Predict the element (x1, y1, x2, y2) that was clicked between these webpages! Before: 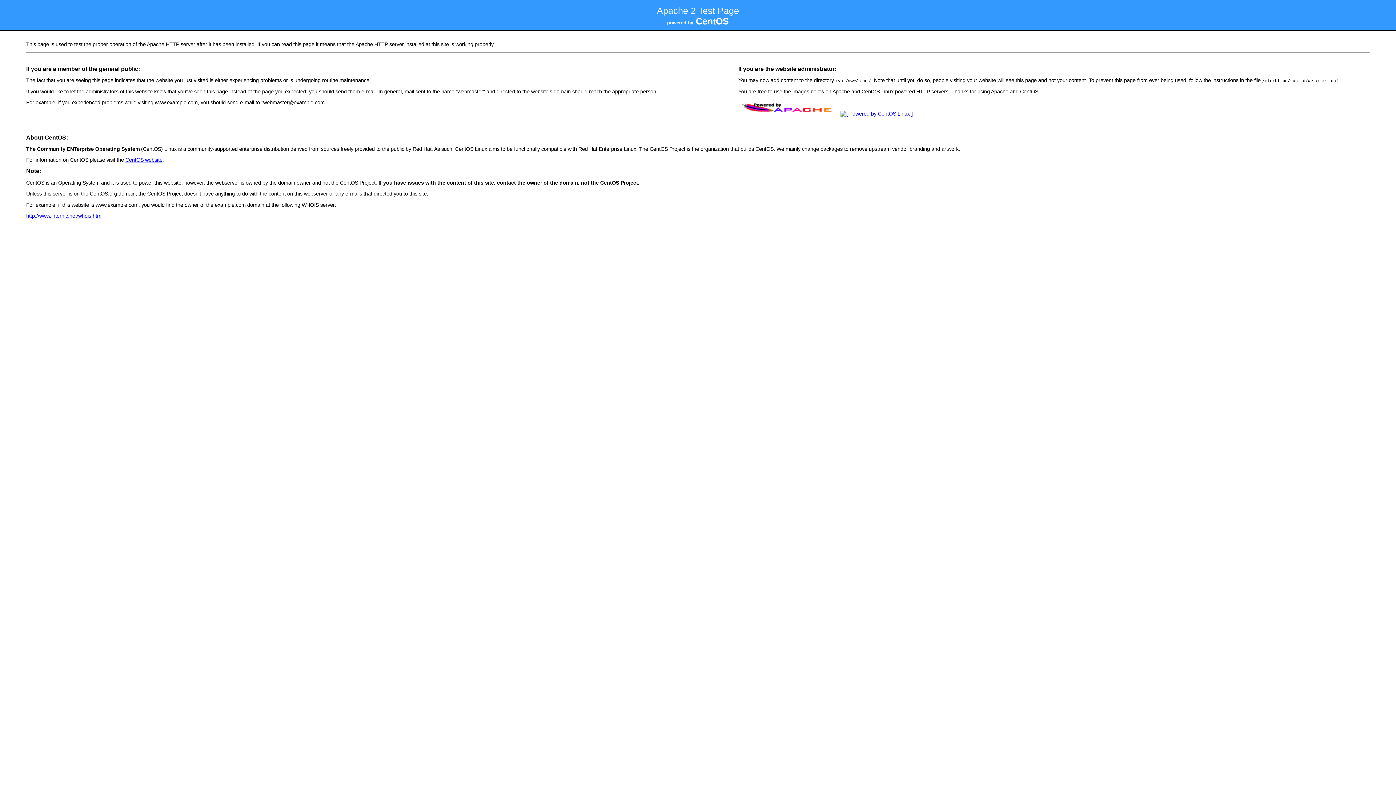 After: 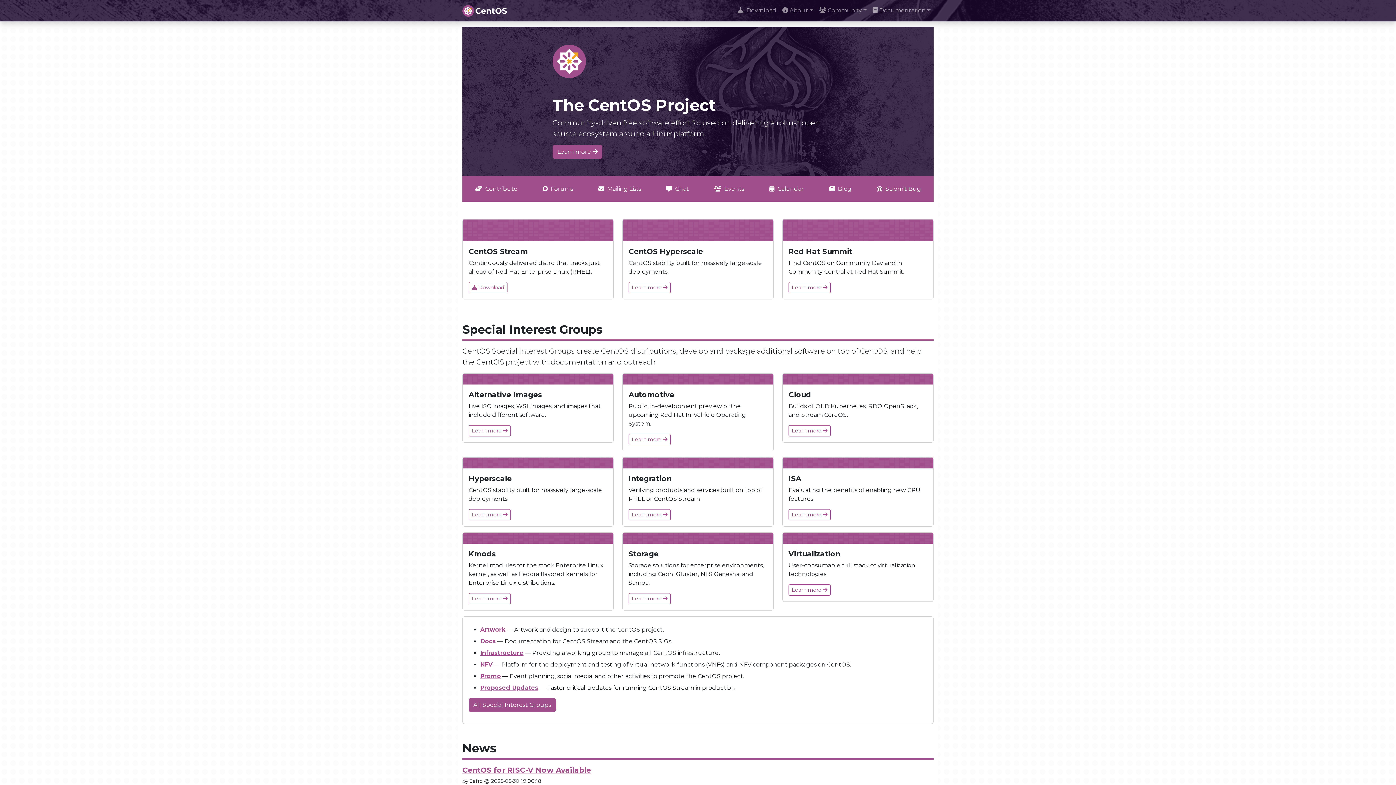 Action: label: CentOS website bbox: (125, 157, 162, 162)